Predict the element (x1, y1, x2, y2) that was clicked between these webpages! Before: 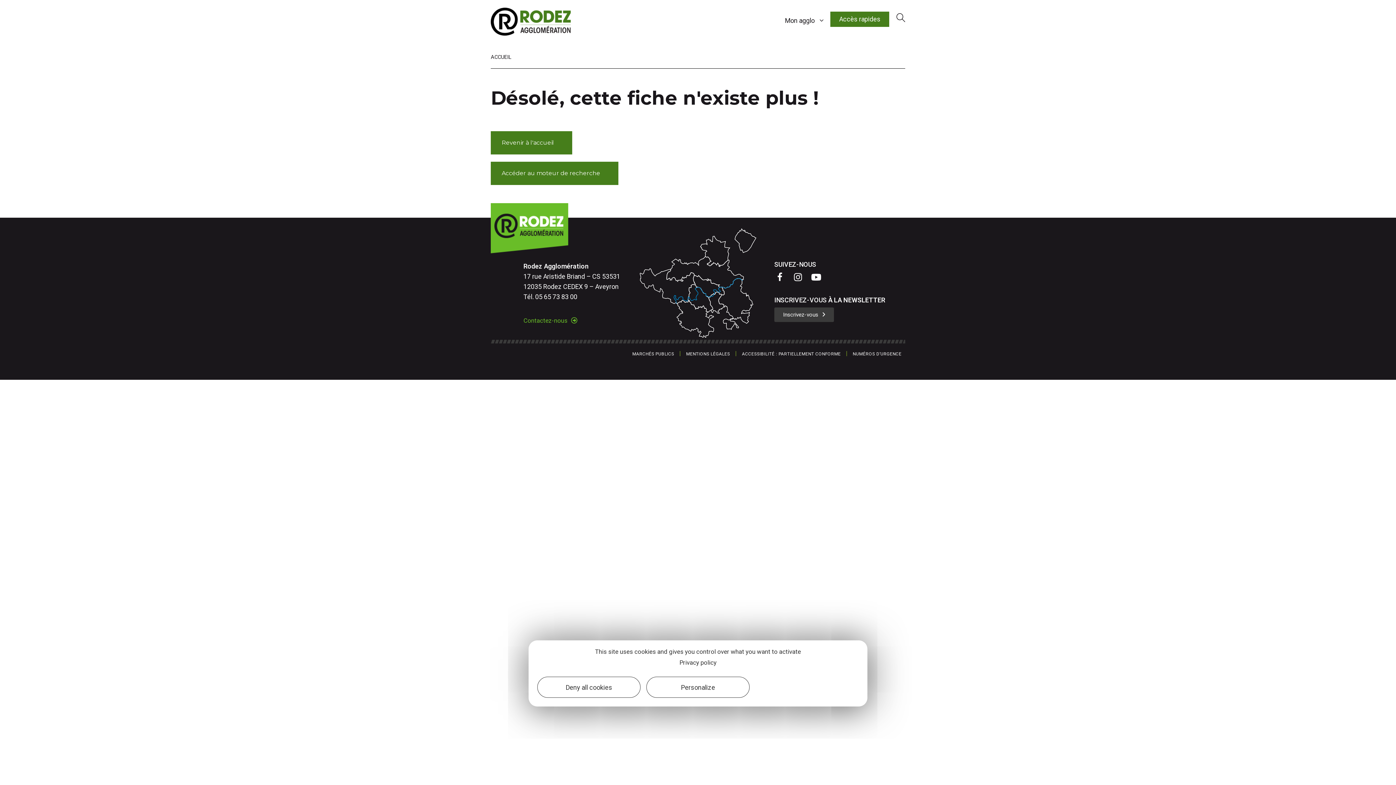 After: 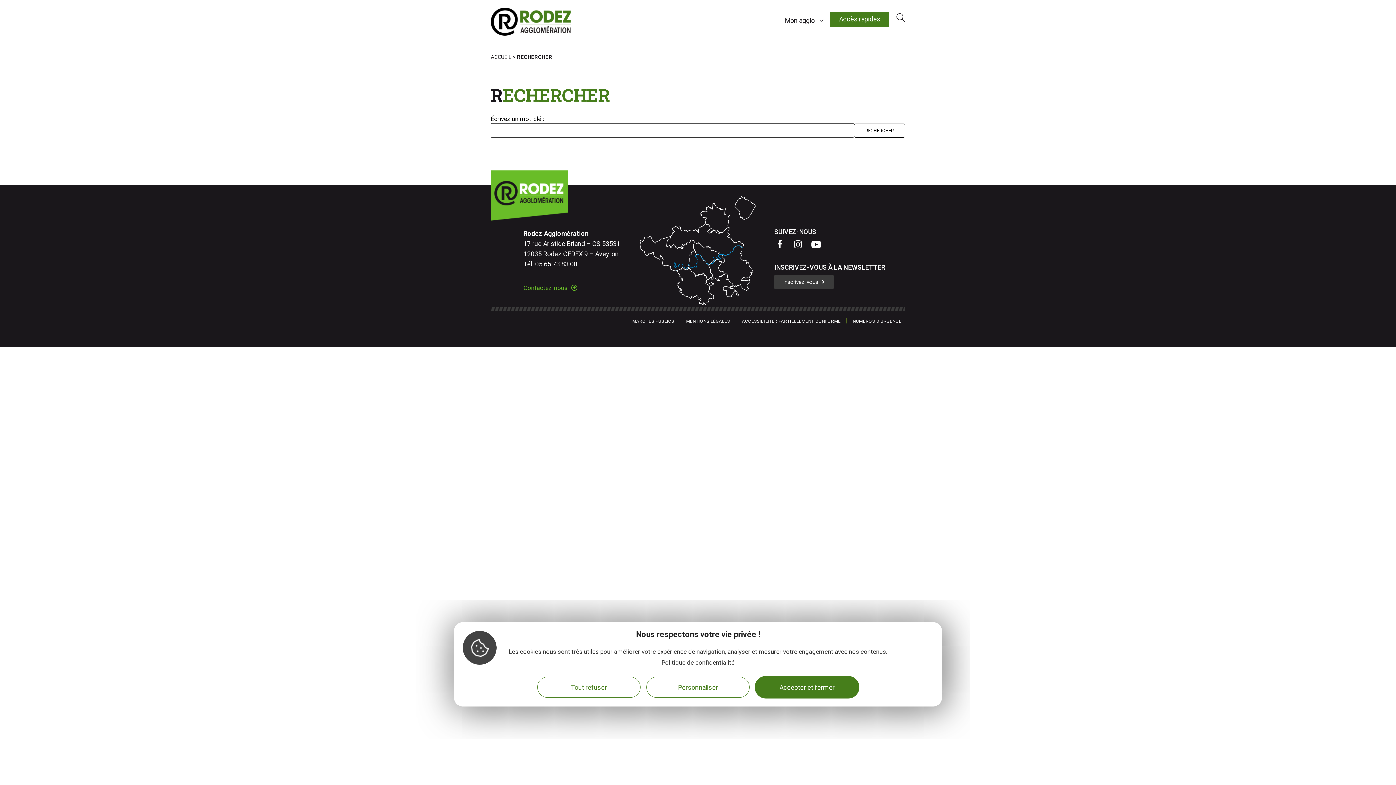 Action: bbox: (896, 11, 905, 24)